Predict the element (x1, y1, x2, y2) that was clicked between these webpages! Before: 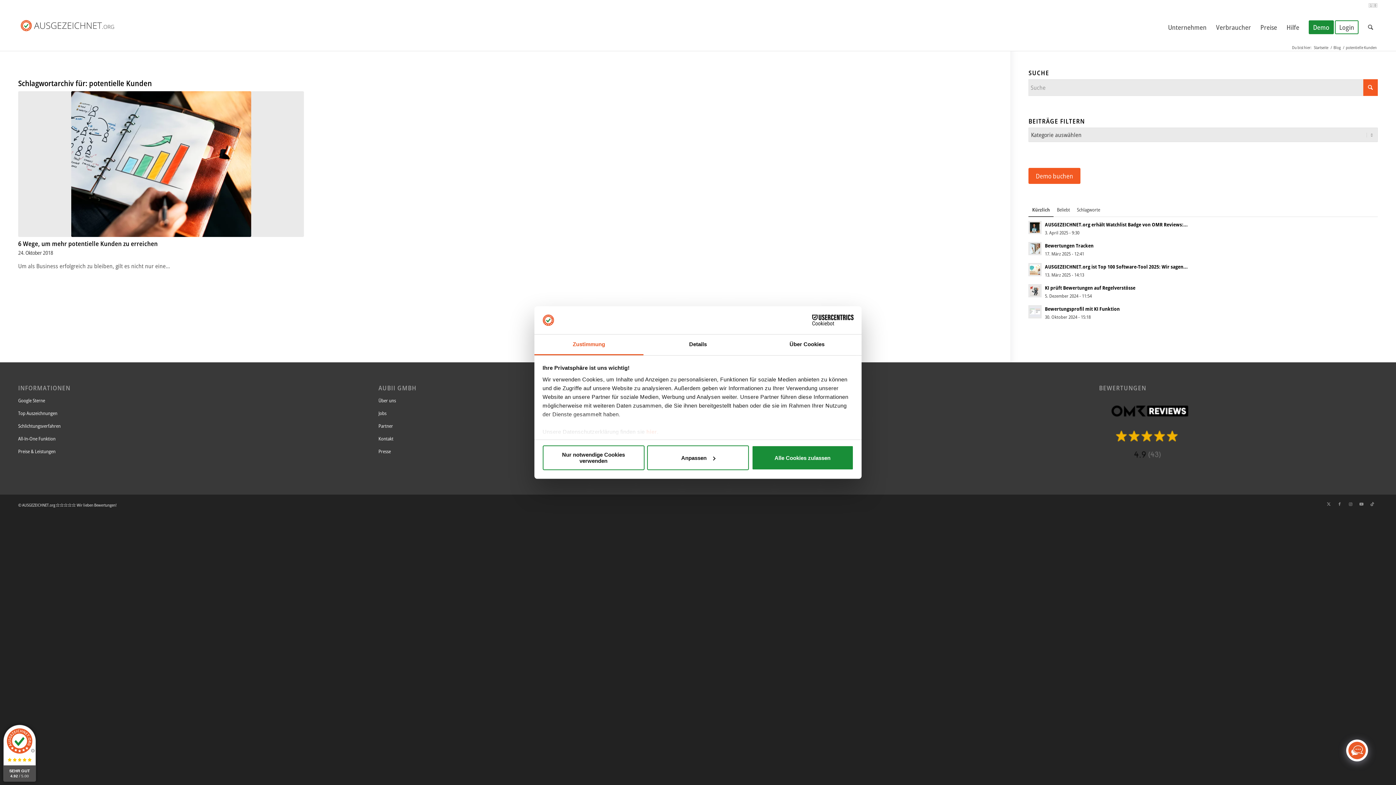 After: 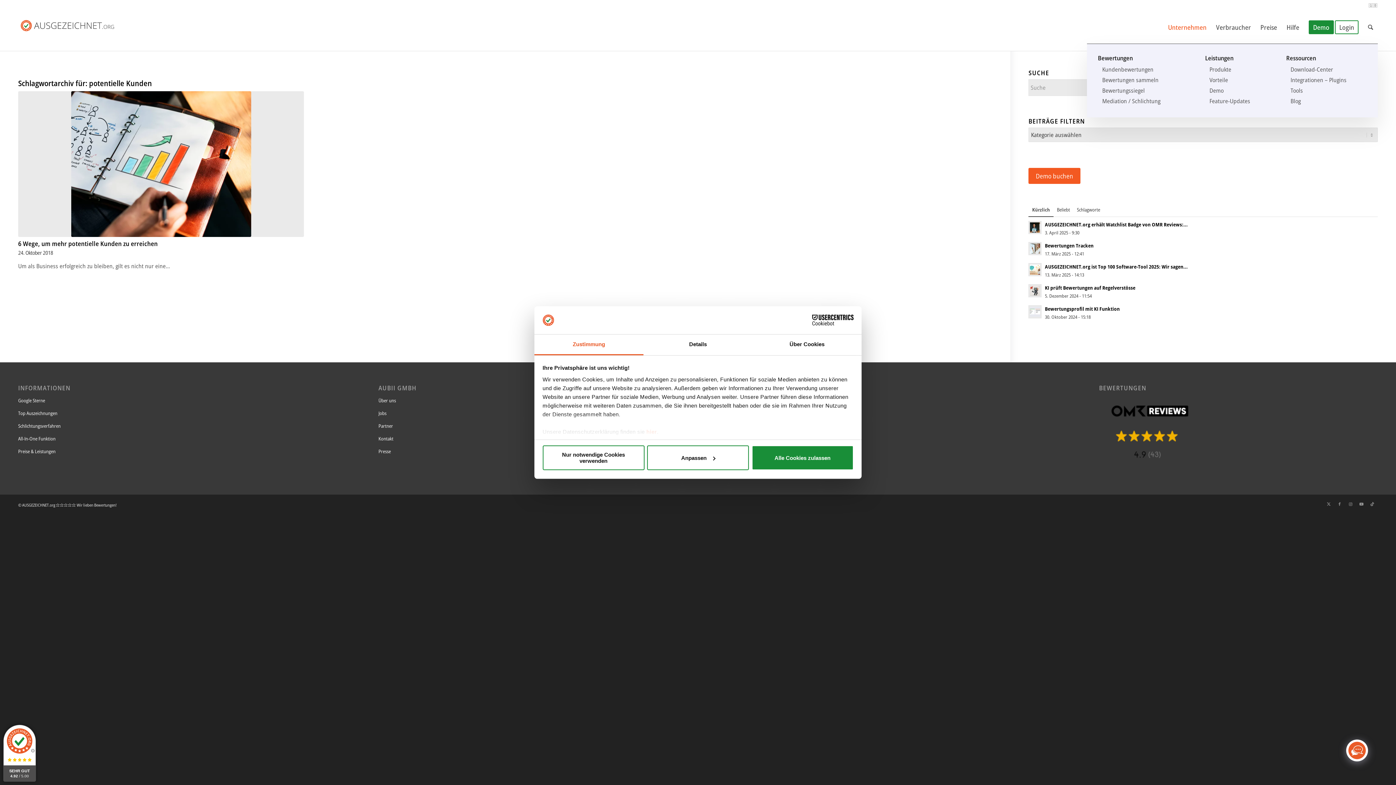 Action: label: Unternehmen bbox: (1163, 10, 1211, 43)